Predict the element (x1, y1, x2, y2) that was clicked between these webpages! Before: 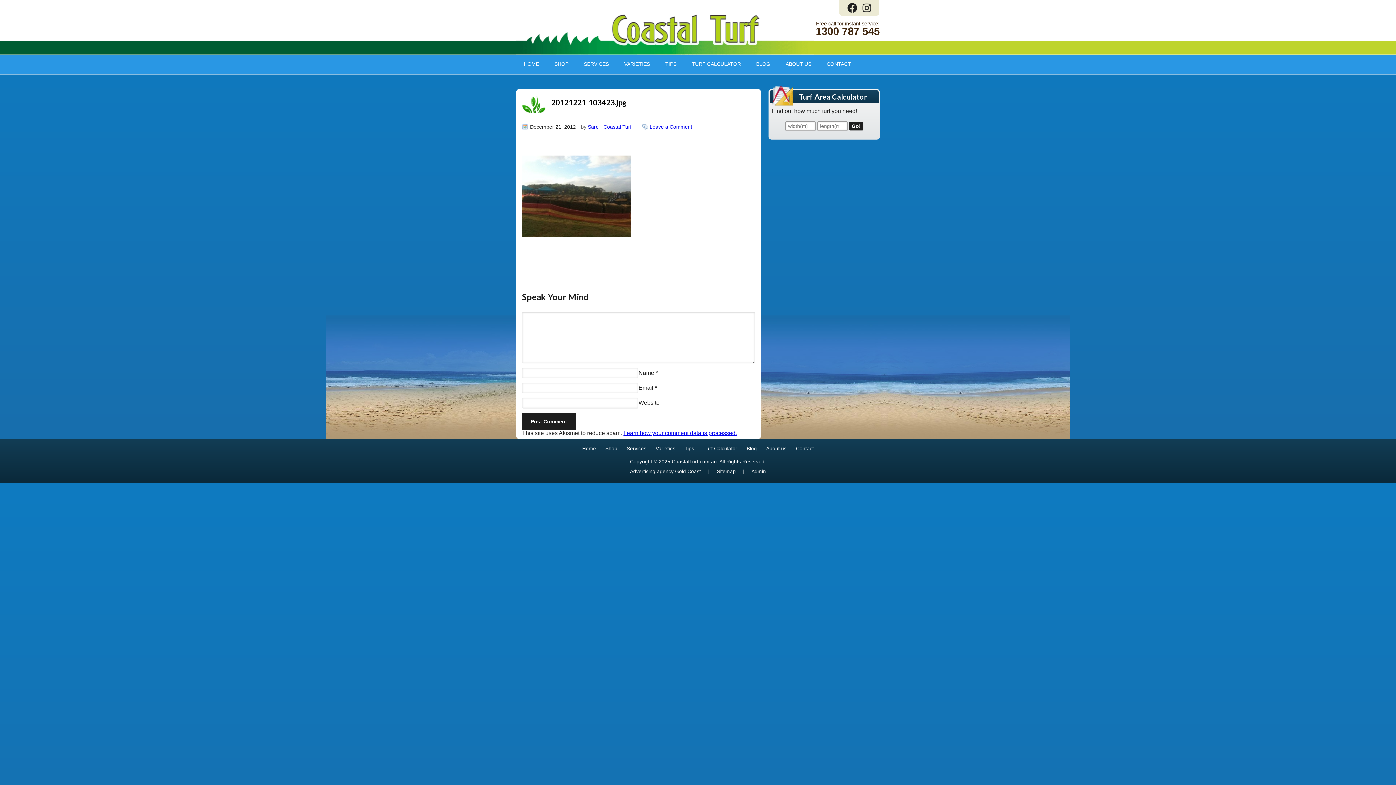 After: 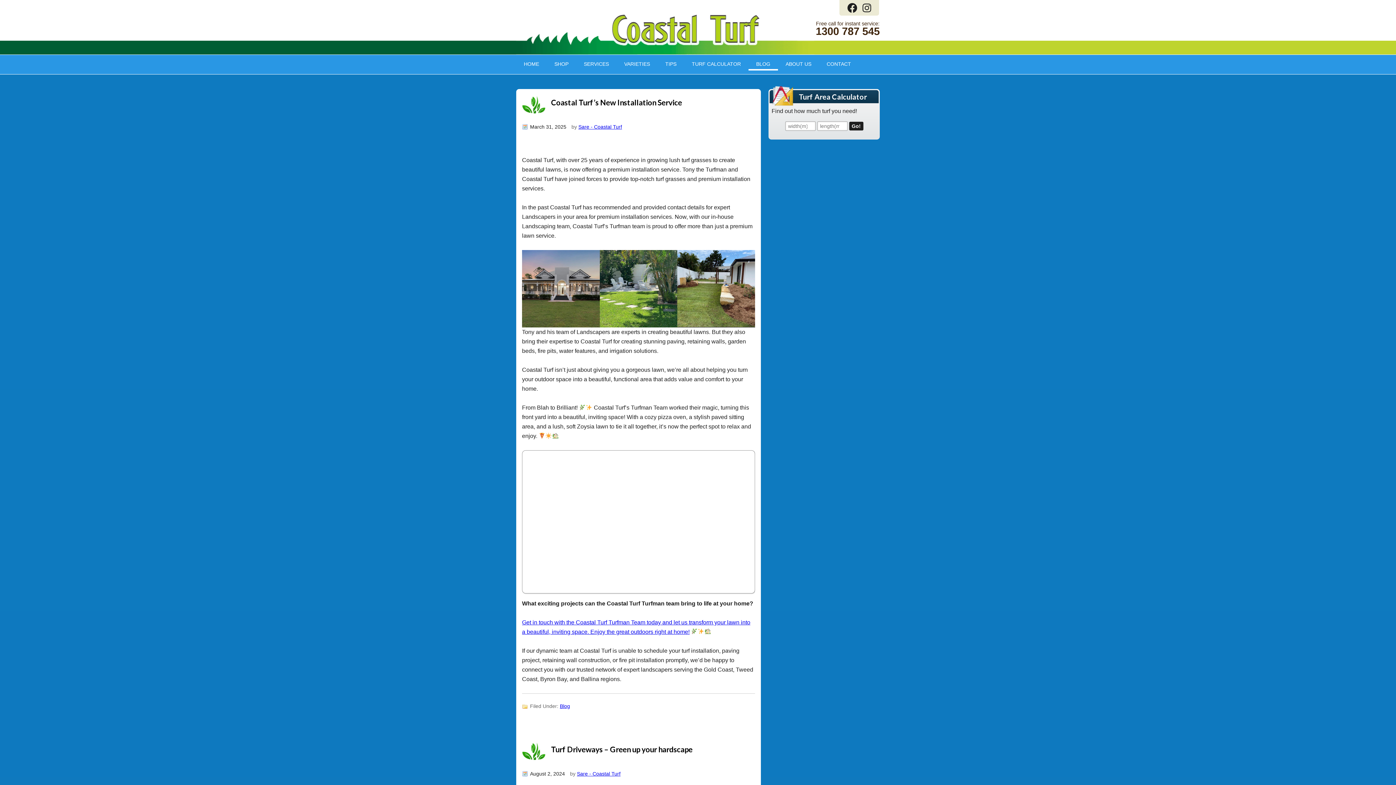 Action: label: BLOG bbox: (748, 58, 778, 68)